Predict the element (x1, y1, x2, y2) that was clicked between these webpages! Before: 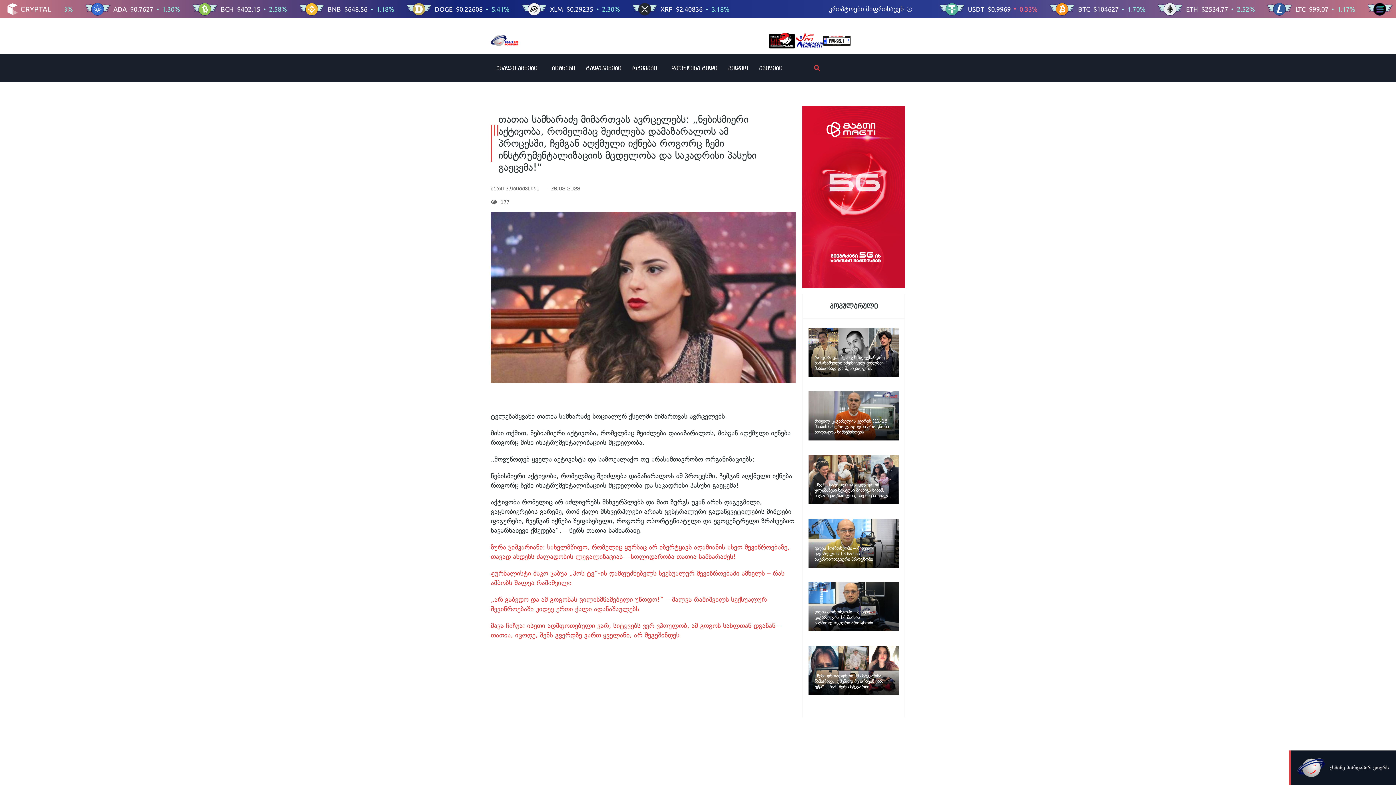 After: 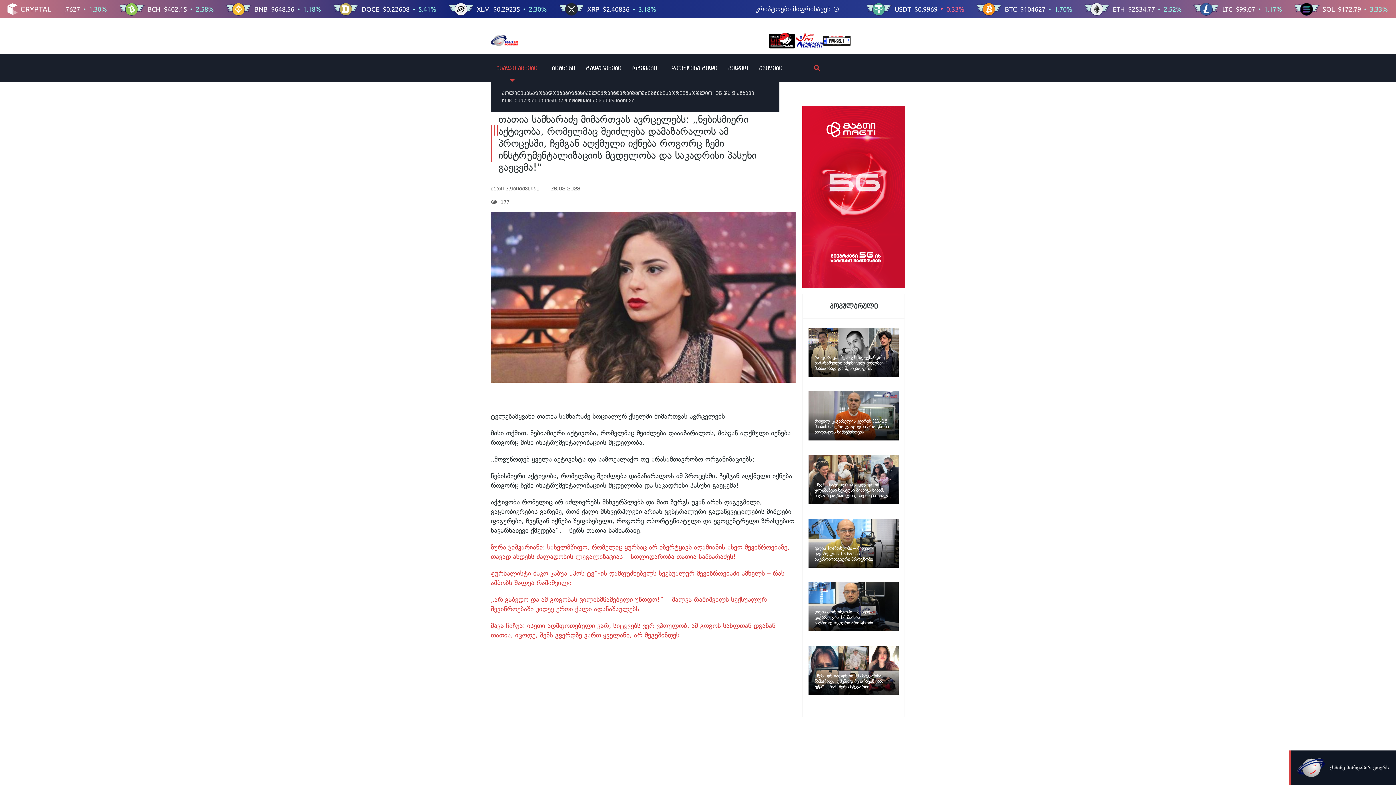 Action: label: ახალი ამბები bbox: (490, 54, 546, 82)